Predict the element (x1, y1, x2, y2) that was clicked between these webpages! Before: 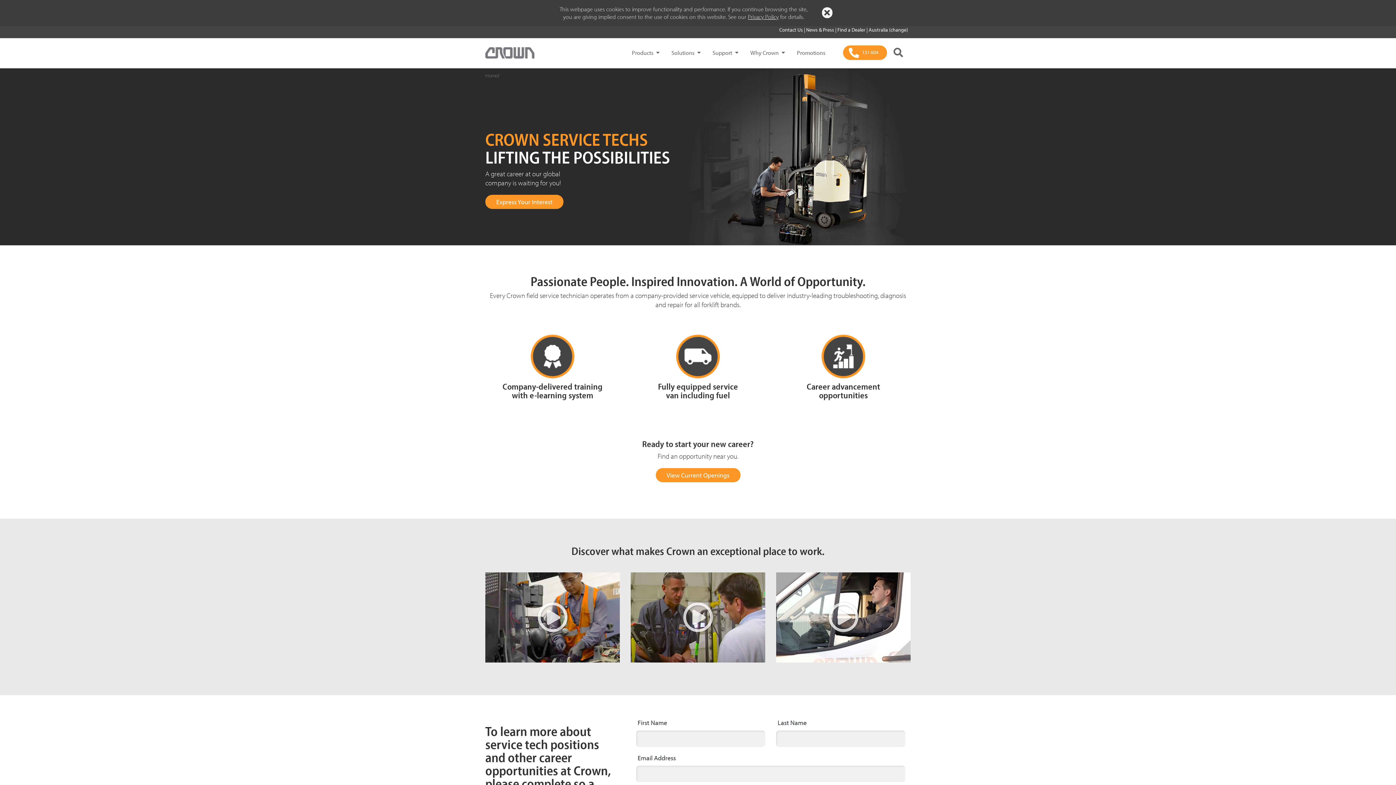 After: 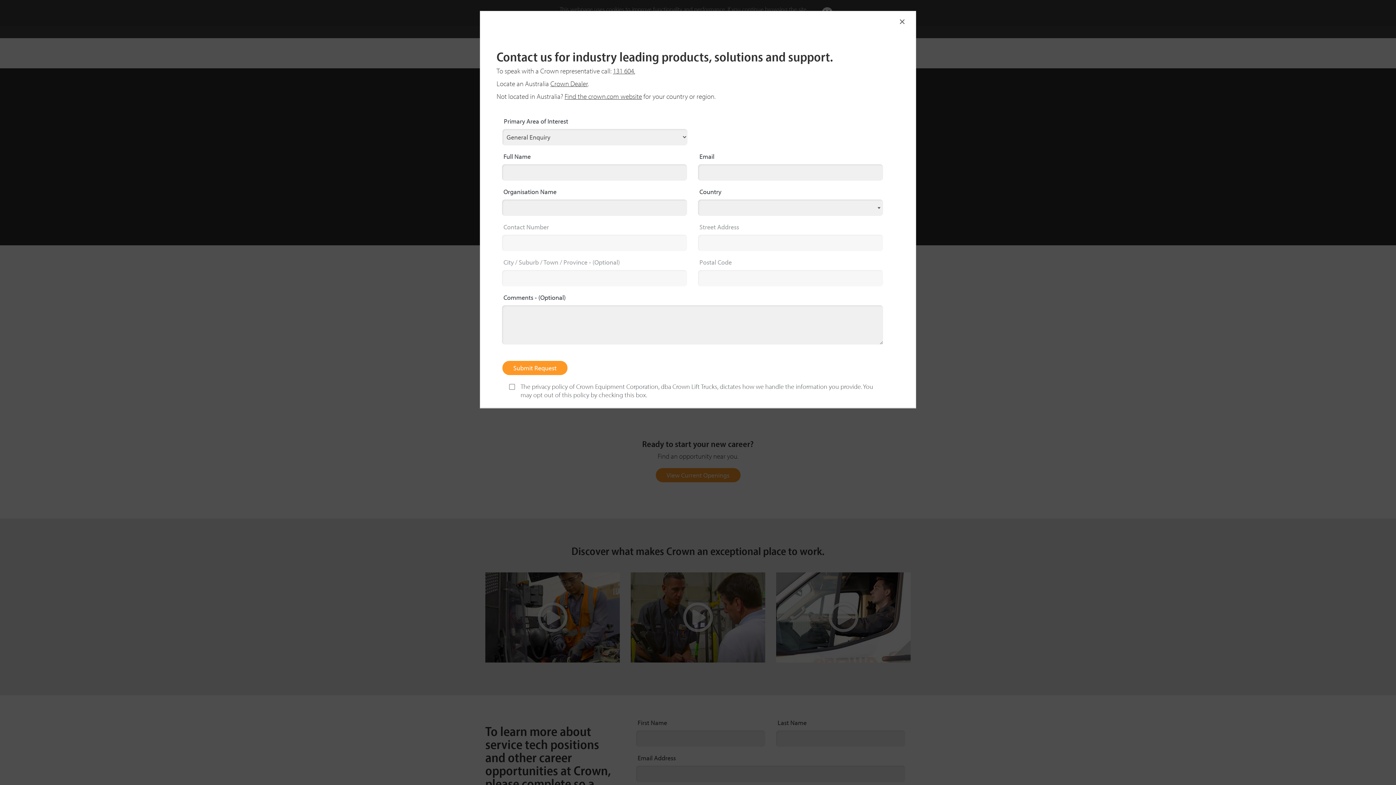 Action: bbox: (779, 26, 804, 33) label: Contact Us 